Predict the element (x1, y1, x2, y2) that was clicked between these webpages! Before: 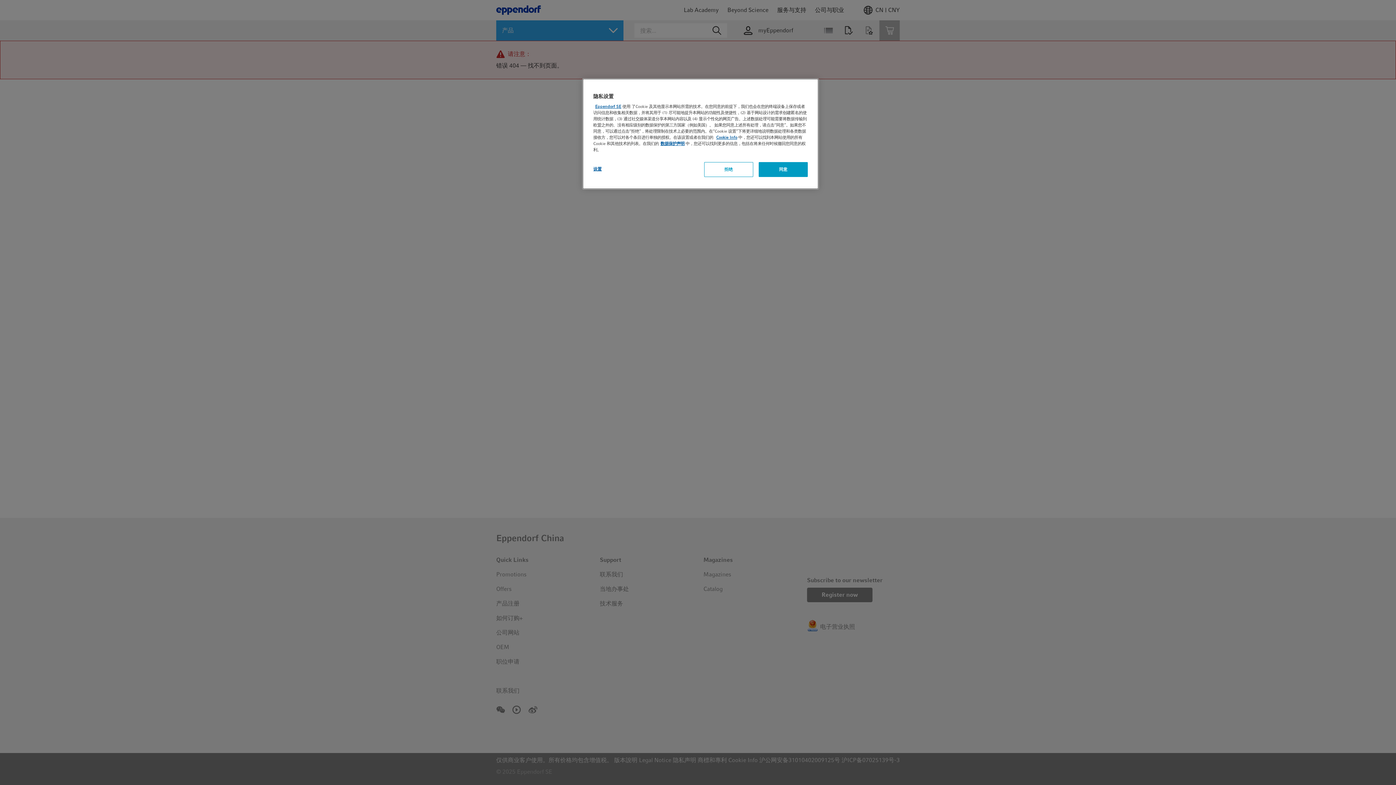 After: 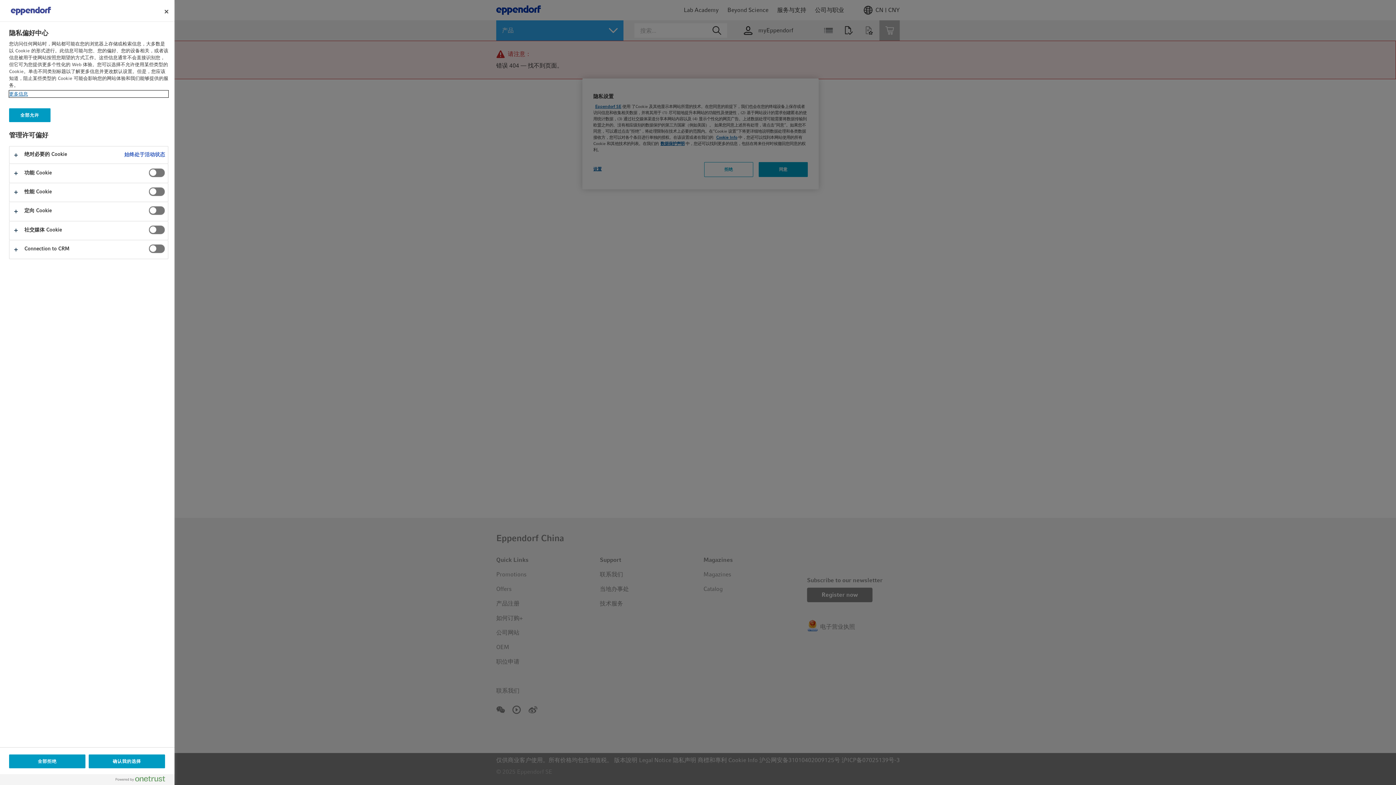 Action: label: 设置 bbox: (593, 162, 642, 176)